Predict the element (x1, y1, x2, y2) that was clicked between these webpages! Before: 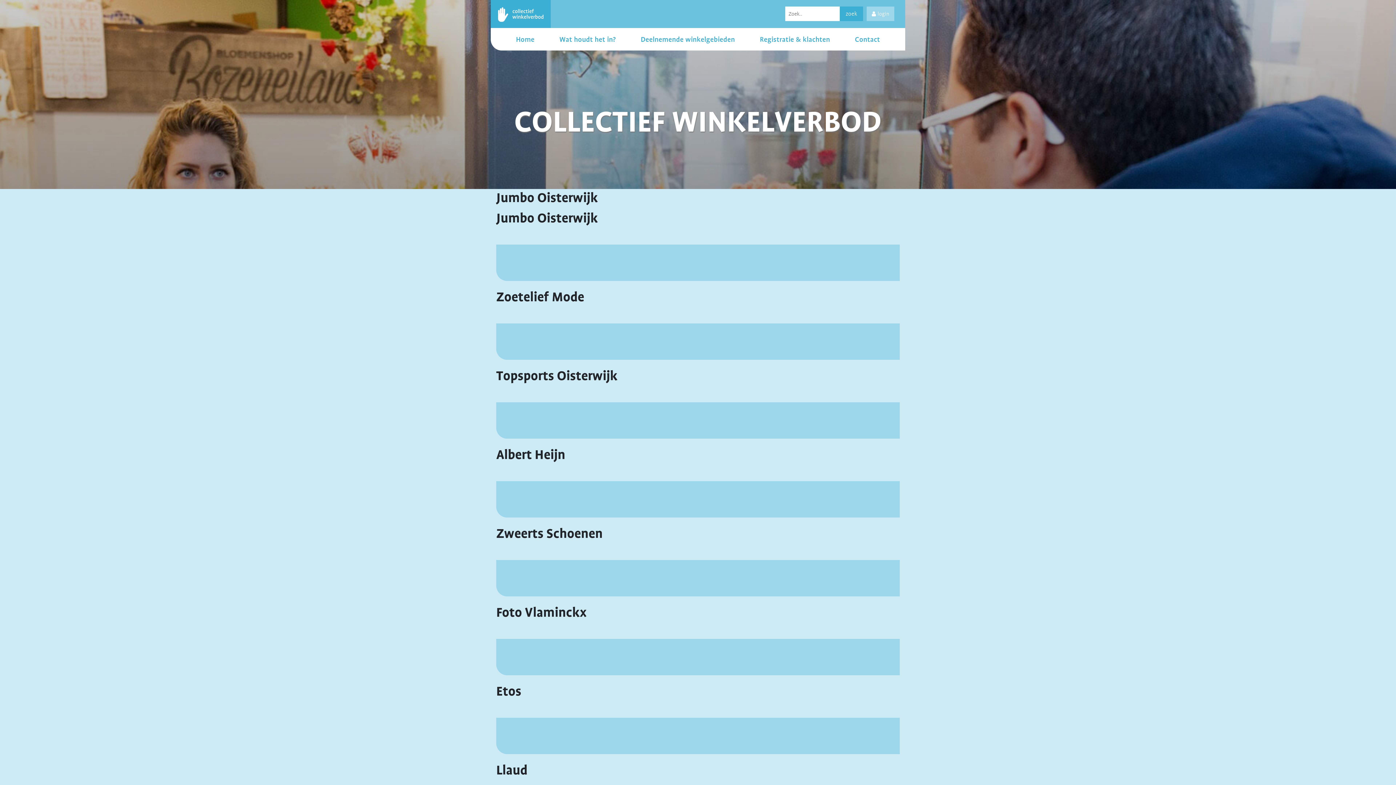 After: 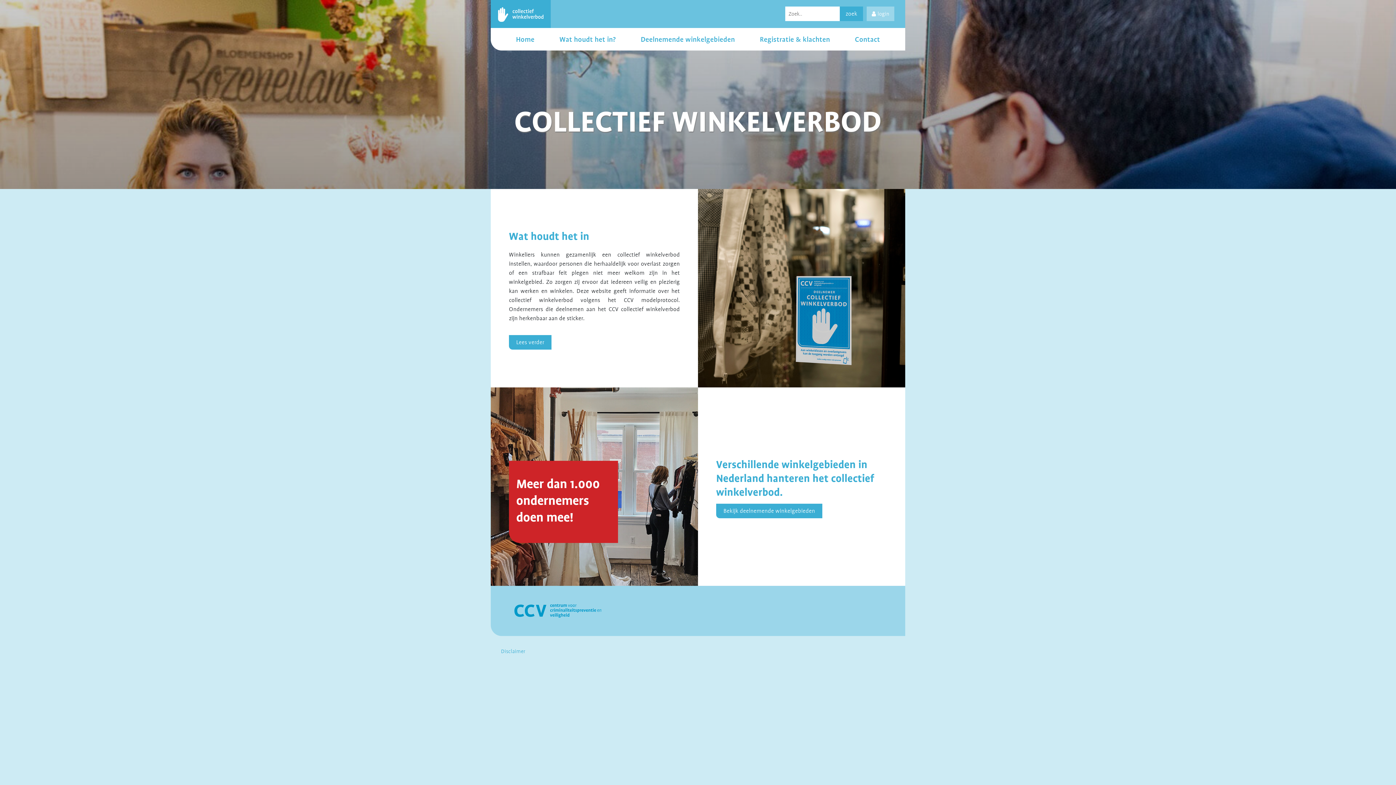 Action: bbox: (490, 0, 550, 27)